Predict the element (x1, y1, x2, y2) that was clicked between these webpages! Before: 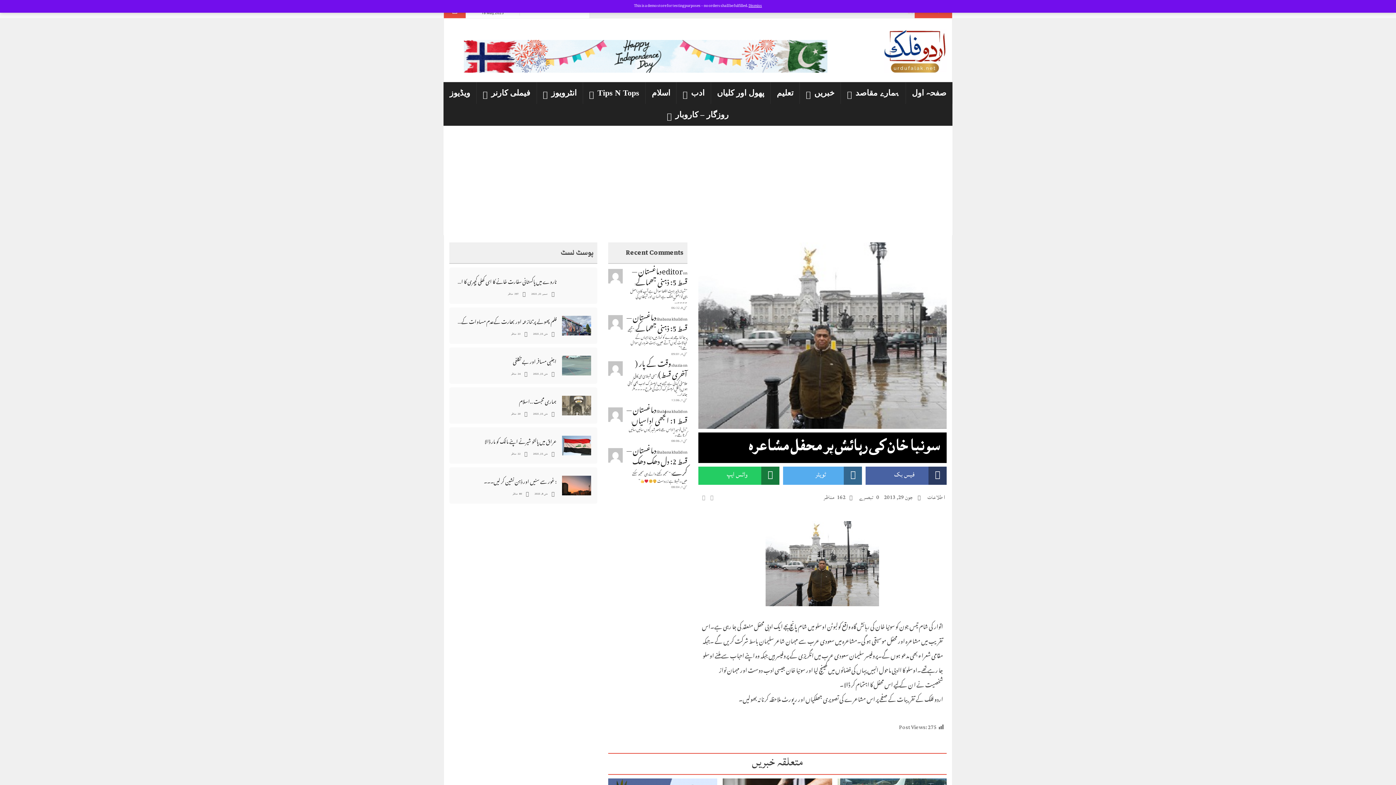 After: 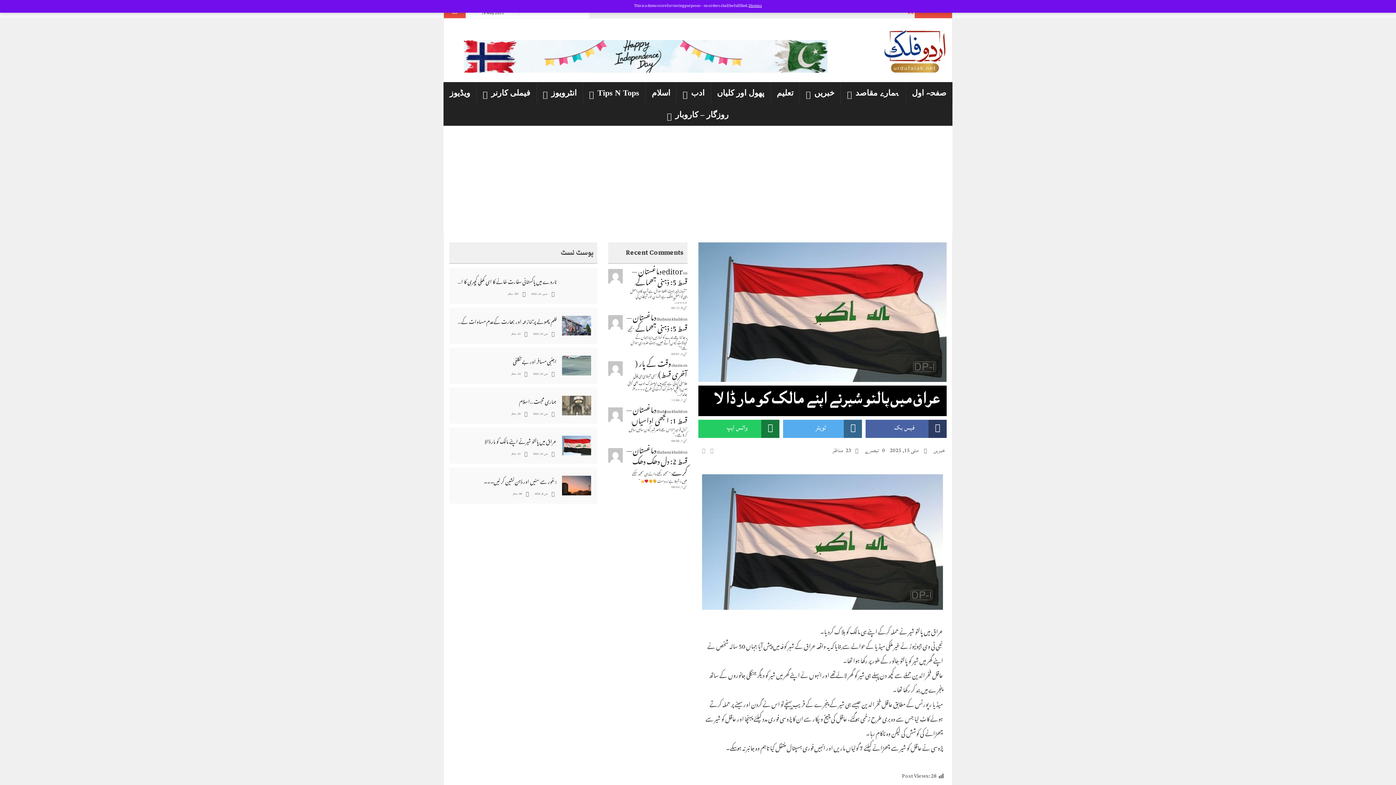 Action: label: مئی 15, 2025 bbox: (531, 450, 556, 457)